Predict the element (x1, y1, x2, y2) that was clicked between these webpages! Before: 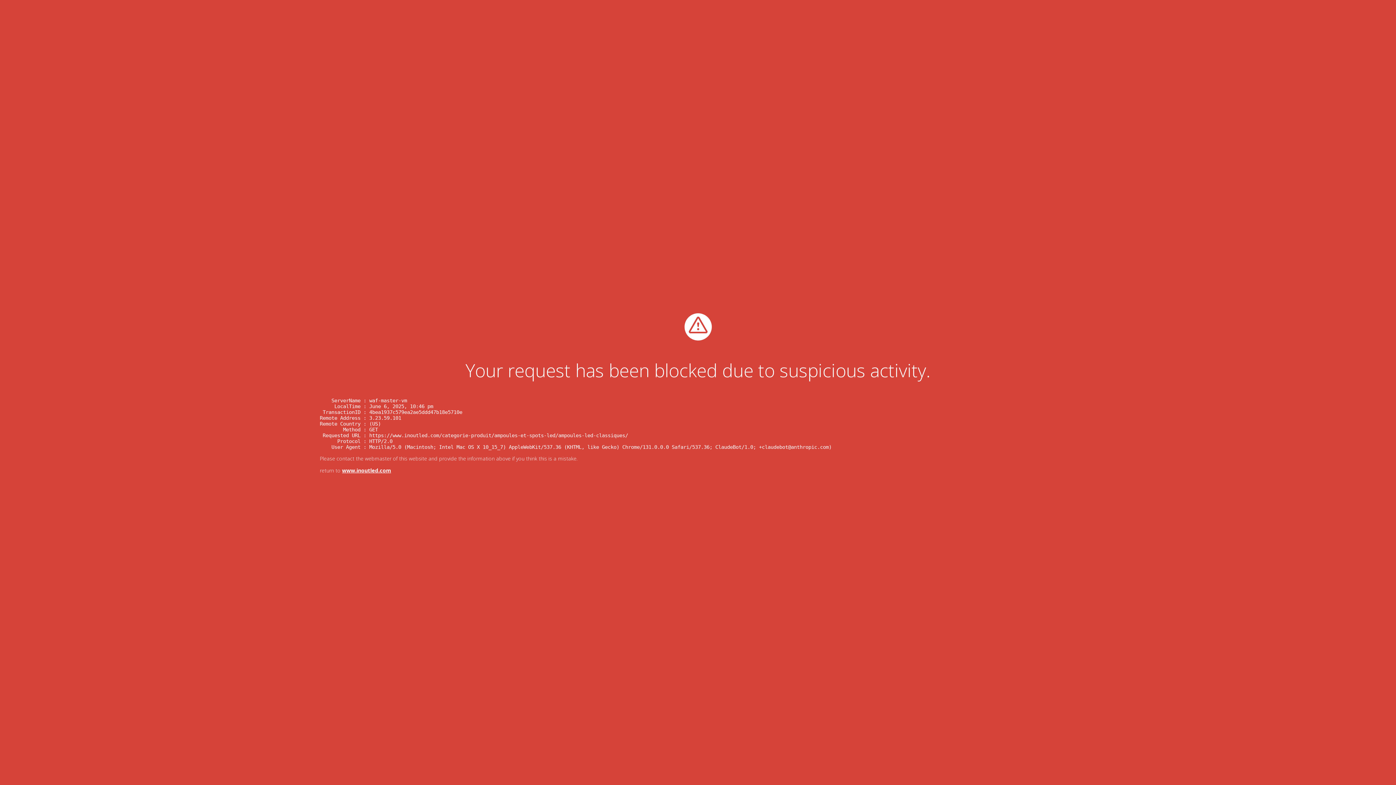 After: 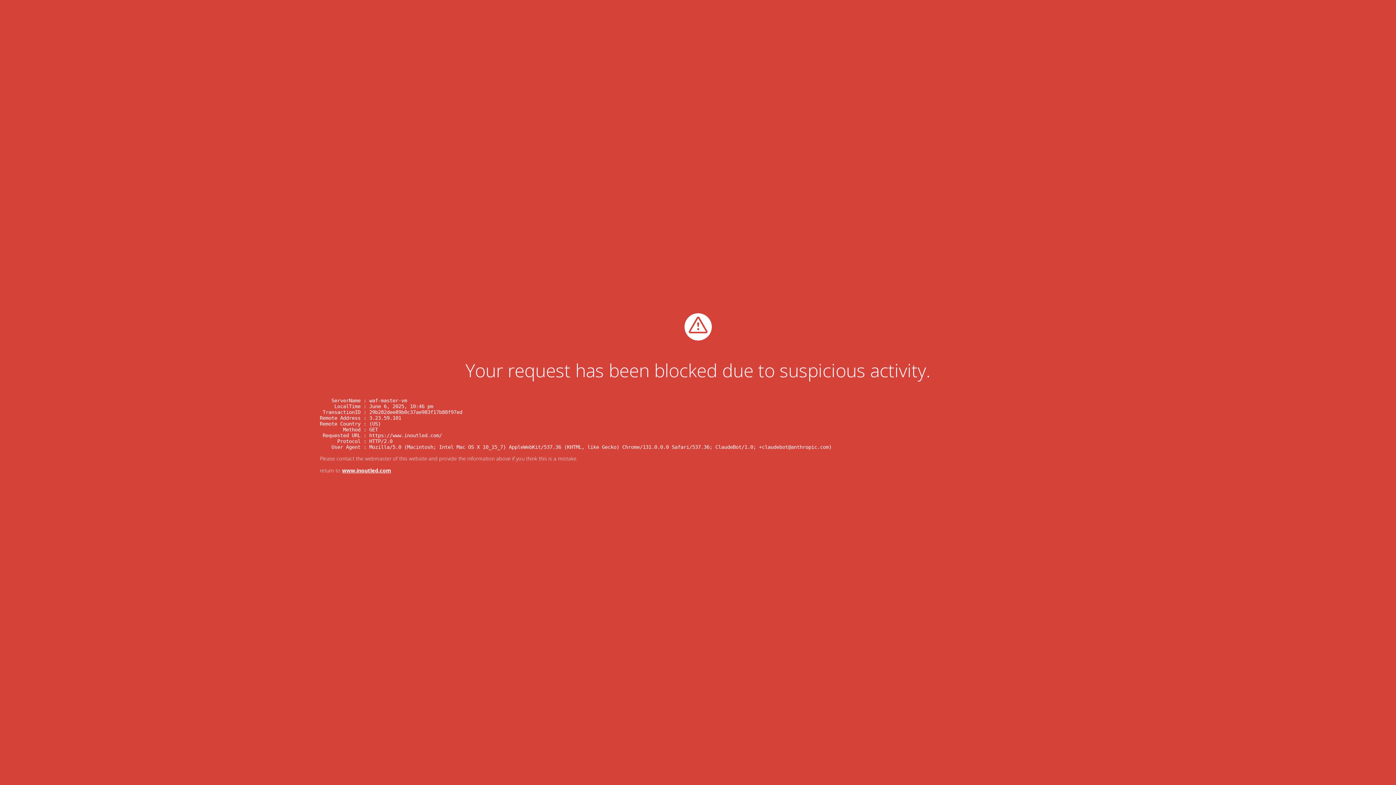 Action: bbox: (342, 467, 391, 474) label: www.inoutled.com